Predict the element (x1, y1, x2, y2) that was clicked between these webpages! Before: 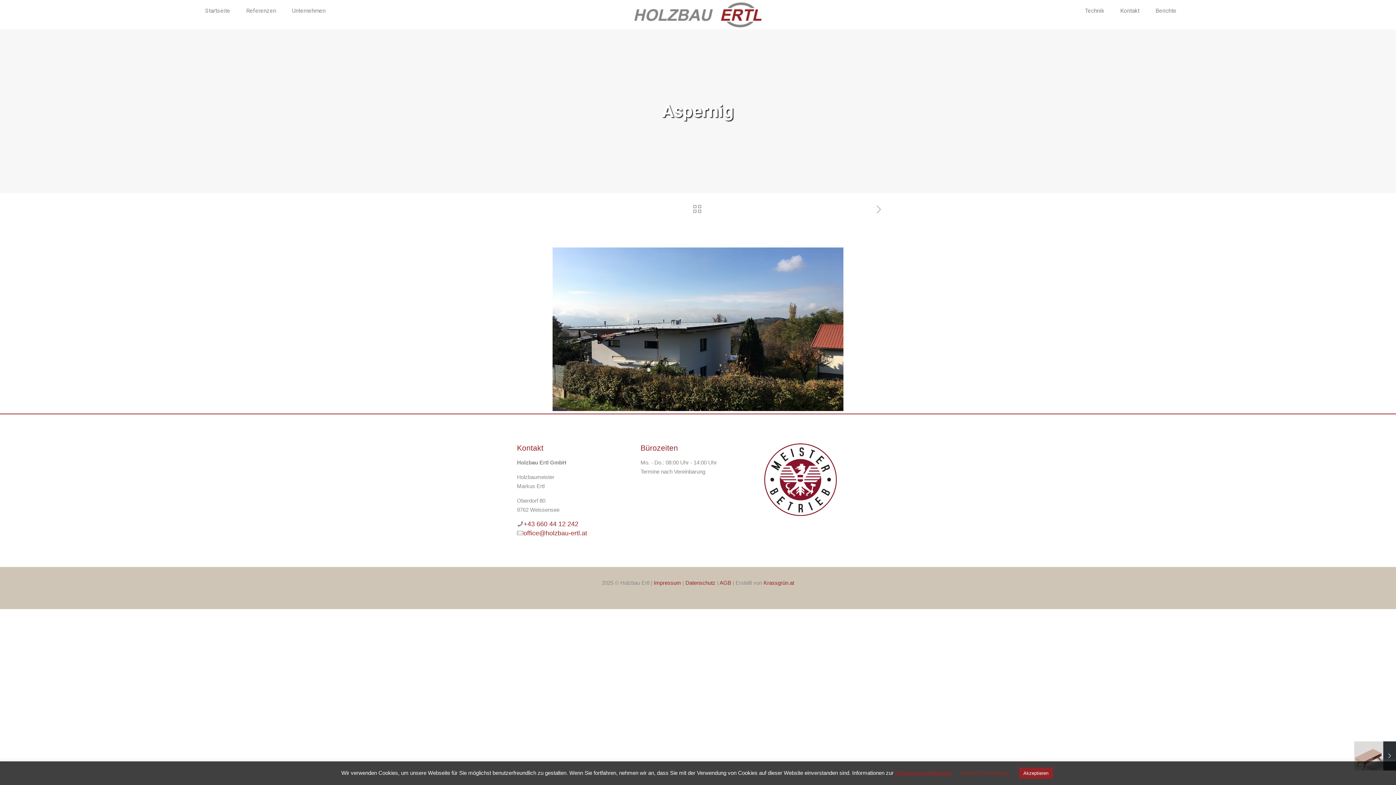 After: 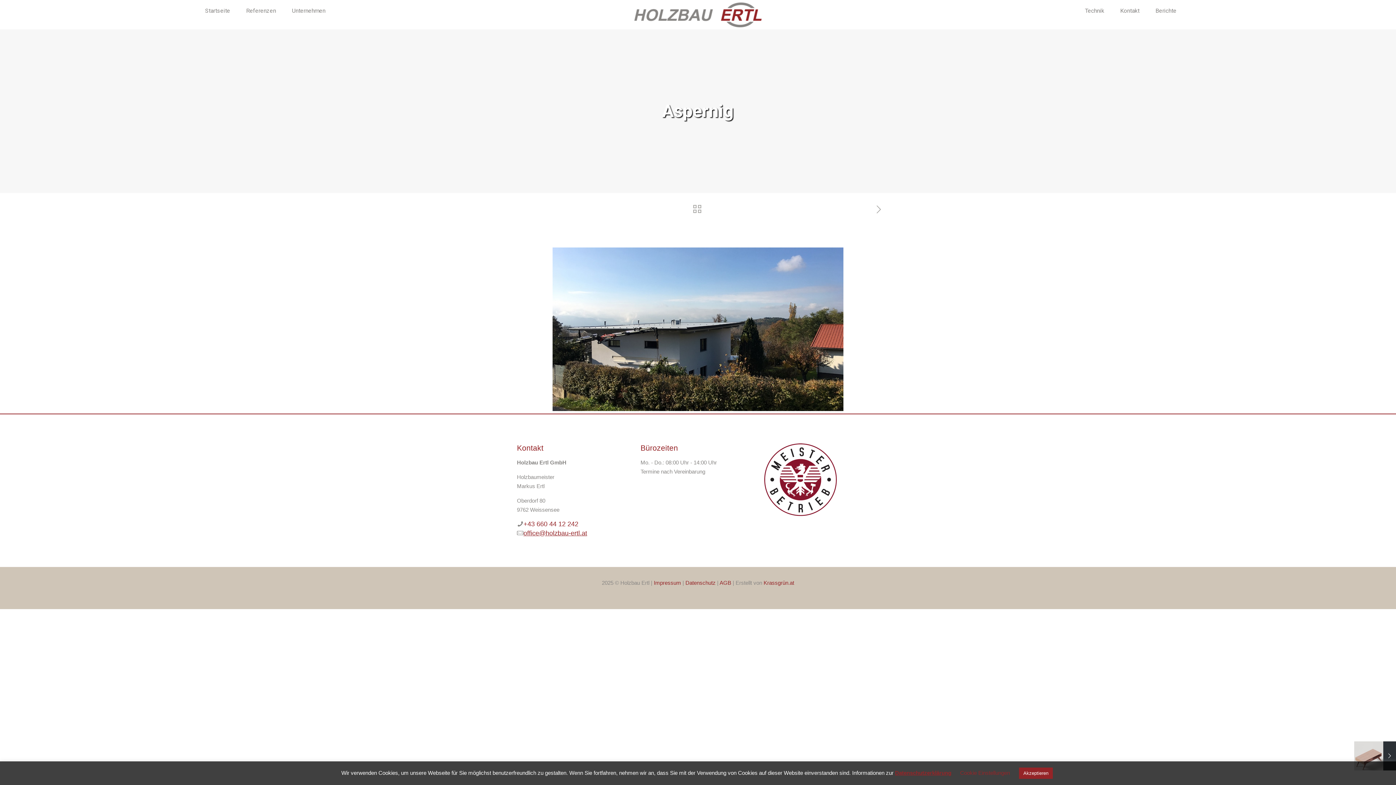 Action: label: office@holzbau-ertl.at bbox: (523, 529, 587, 537)